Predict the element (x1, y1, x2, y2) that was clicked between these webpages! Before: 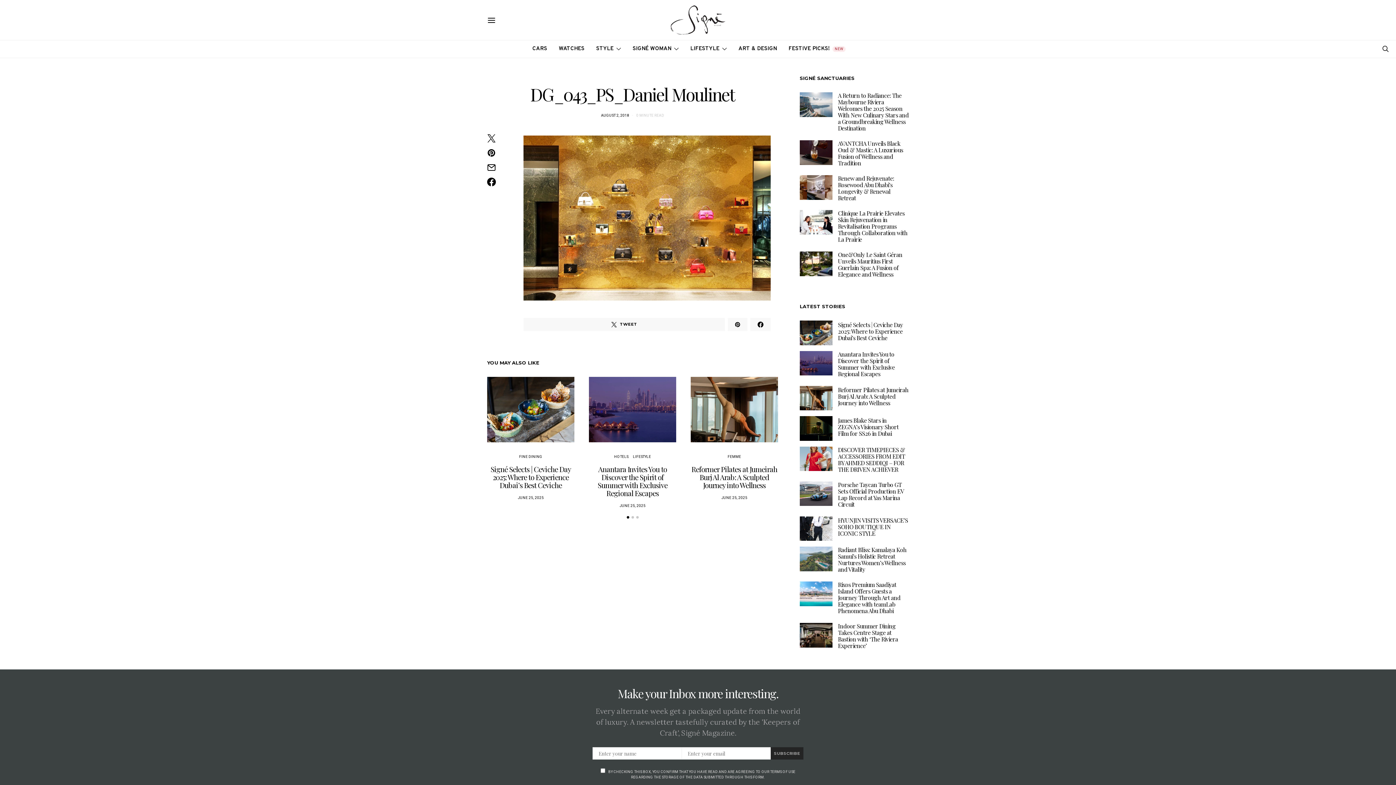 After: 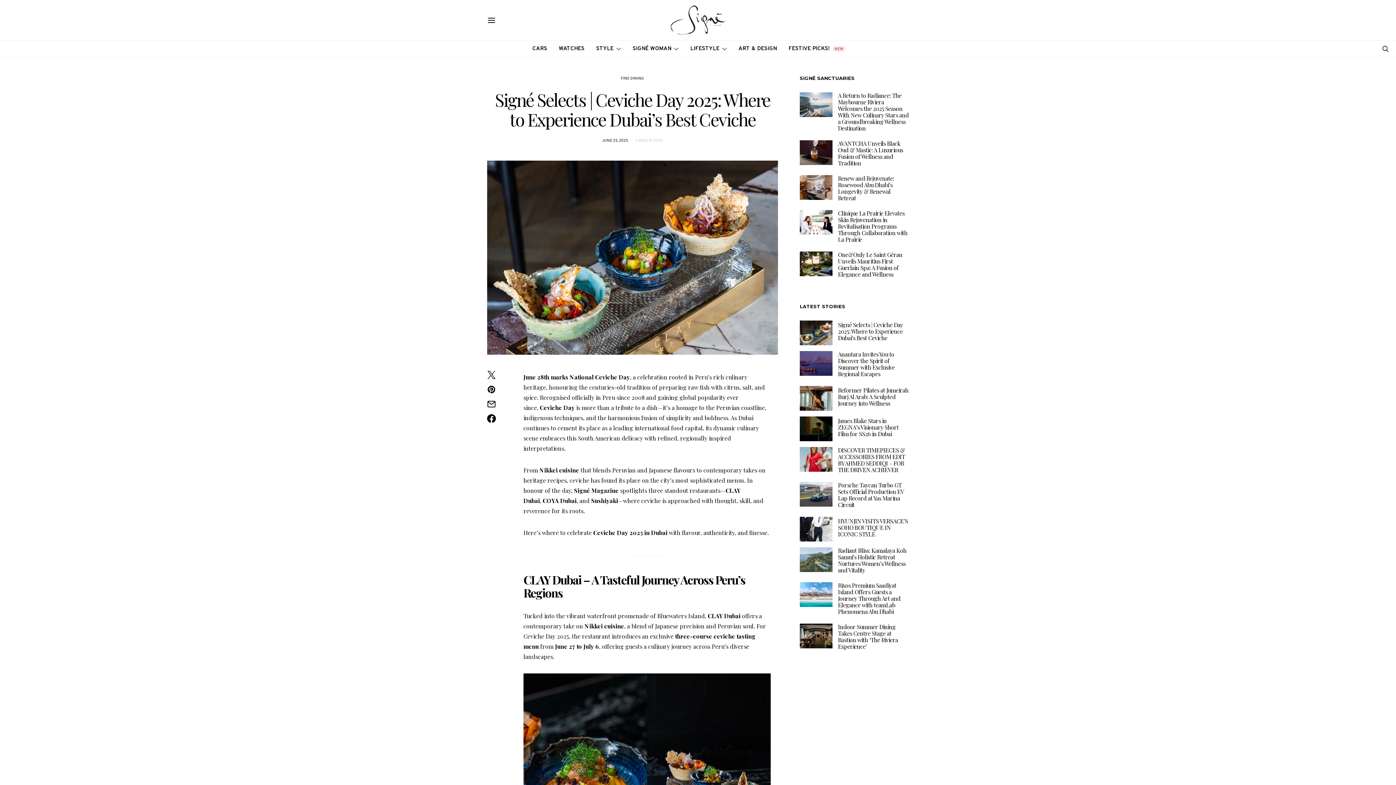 Action: bbox: (800, 320, 832, 345)